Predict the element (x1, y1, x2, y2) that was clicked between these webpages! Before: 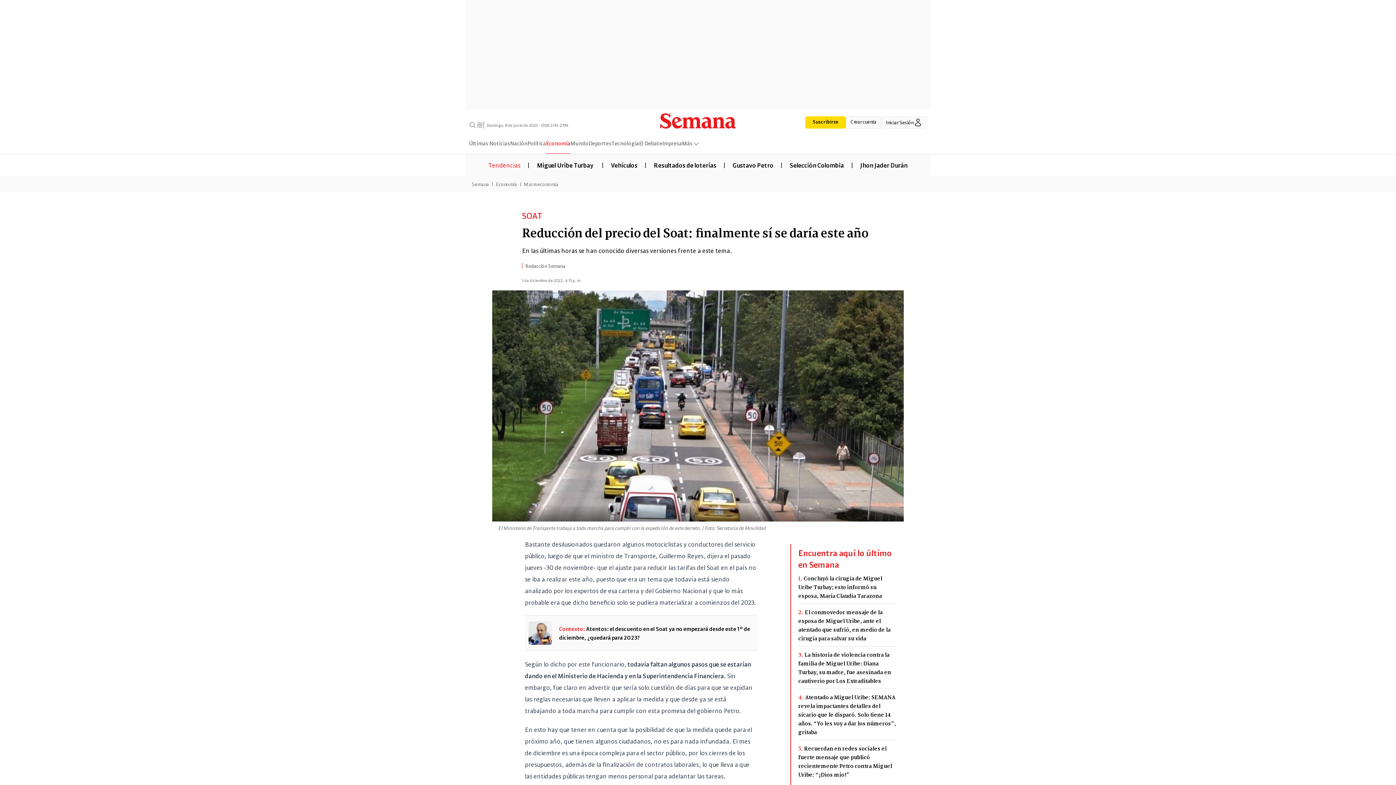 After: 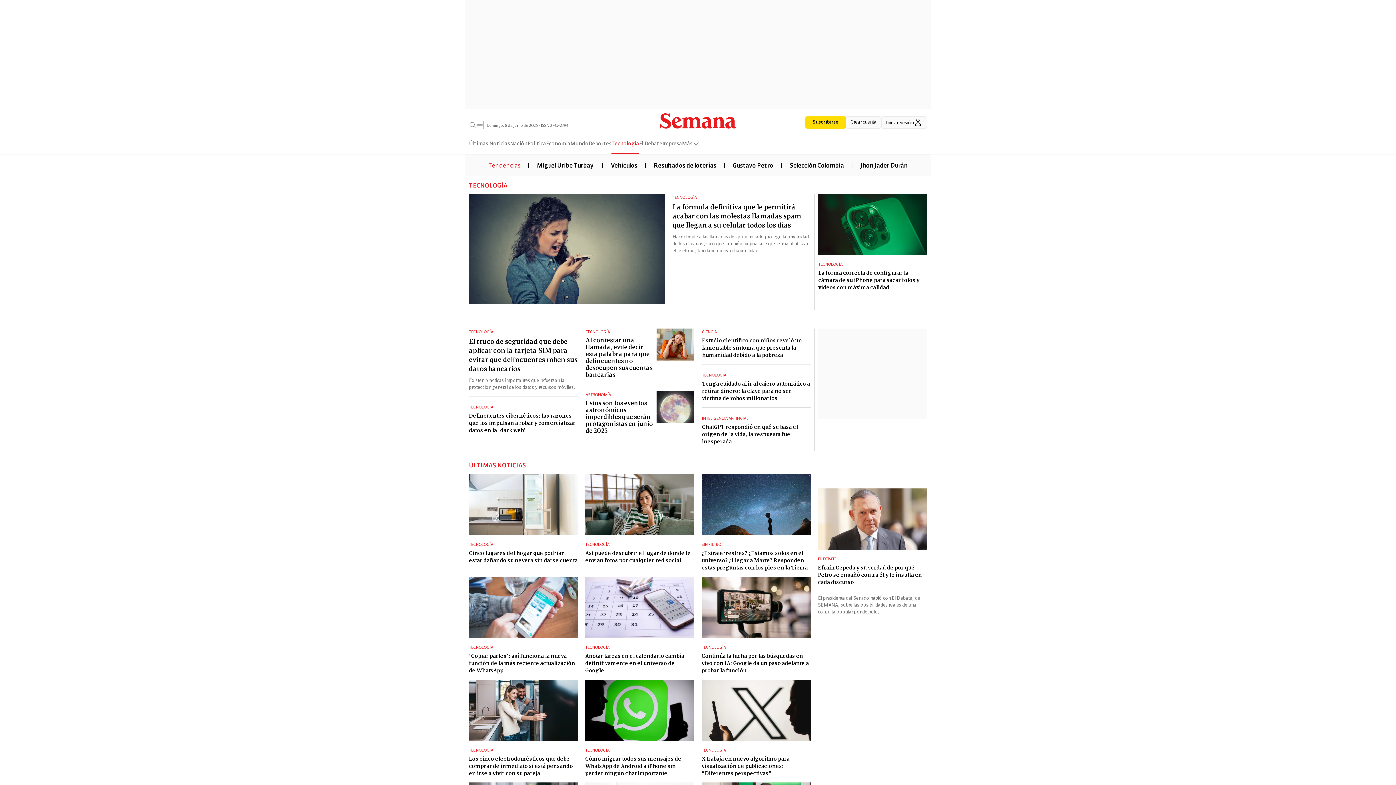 Action: bbox: (611, 138, 639, 153) label: Tecnología